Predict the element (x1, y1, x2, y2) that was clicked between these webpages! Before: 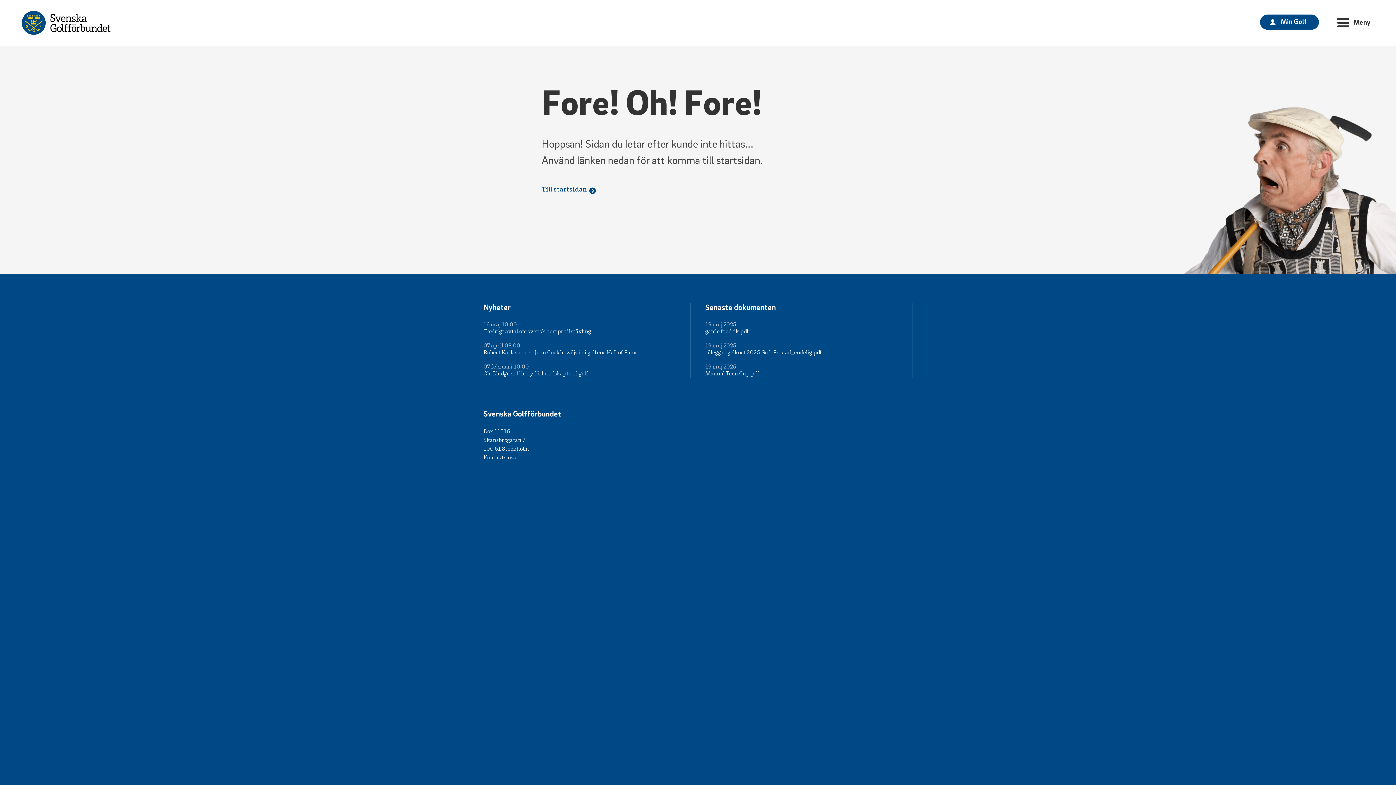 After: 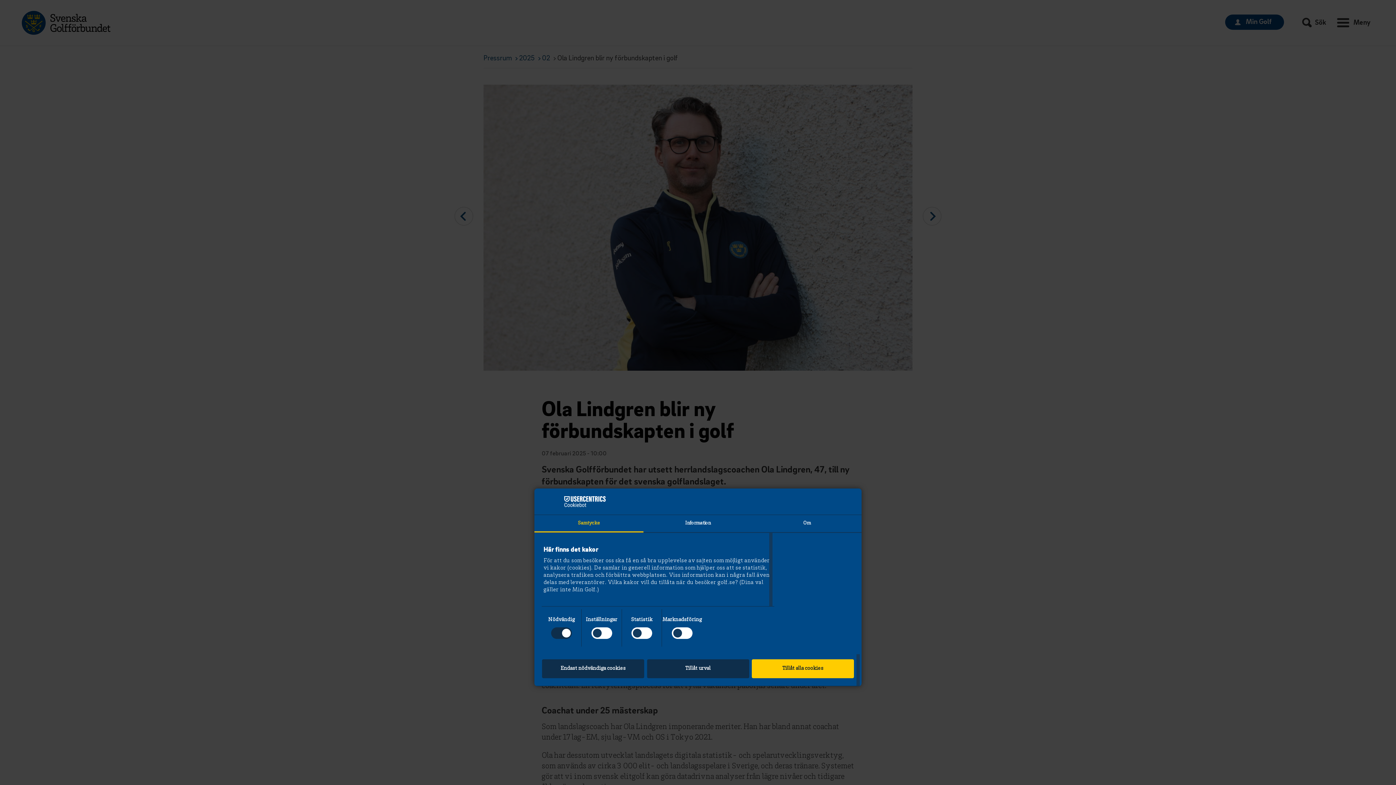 Action: bbox: (483, 371, 588, 377) label: Ola Lindgren blir ny förbundskapten i golf